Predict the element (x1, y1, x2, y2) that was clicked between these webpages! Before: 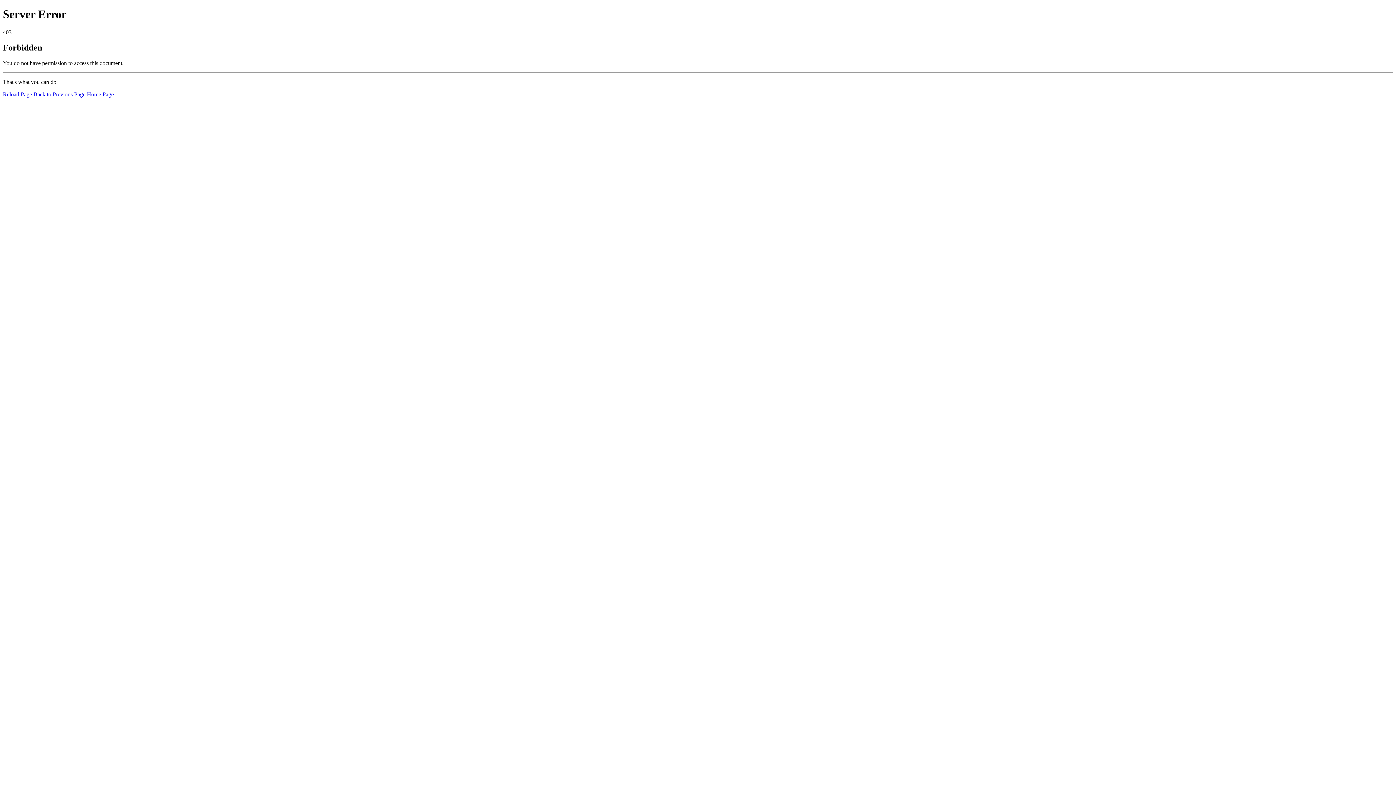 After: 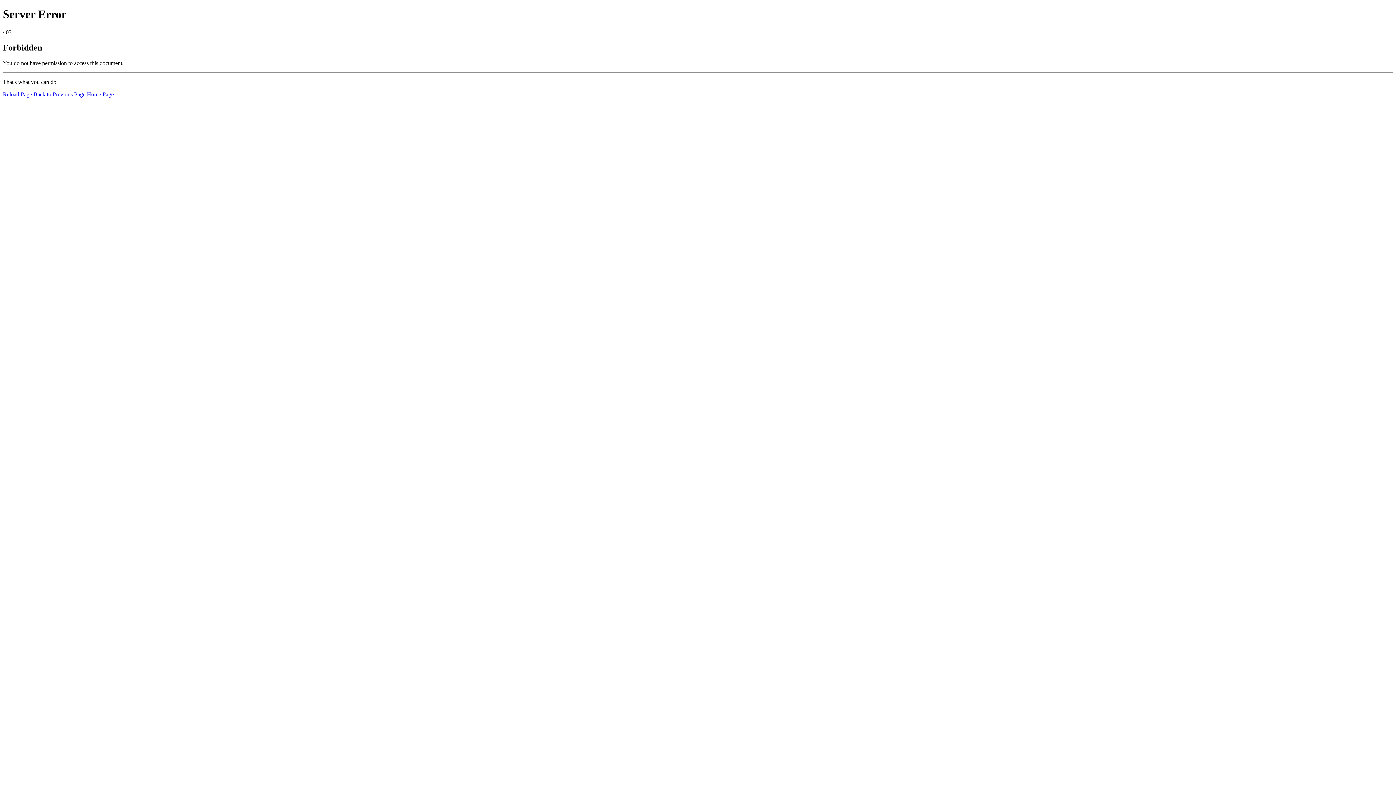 Action: label: Reload Page bbox: (2, 91, 32, 97)